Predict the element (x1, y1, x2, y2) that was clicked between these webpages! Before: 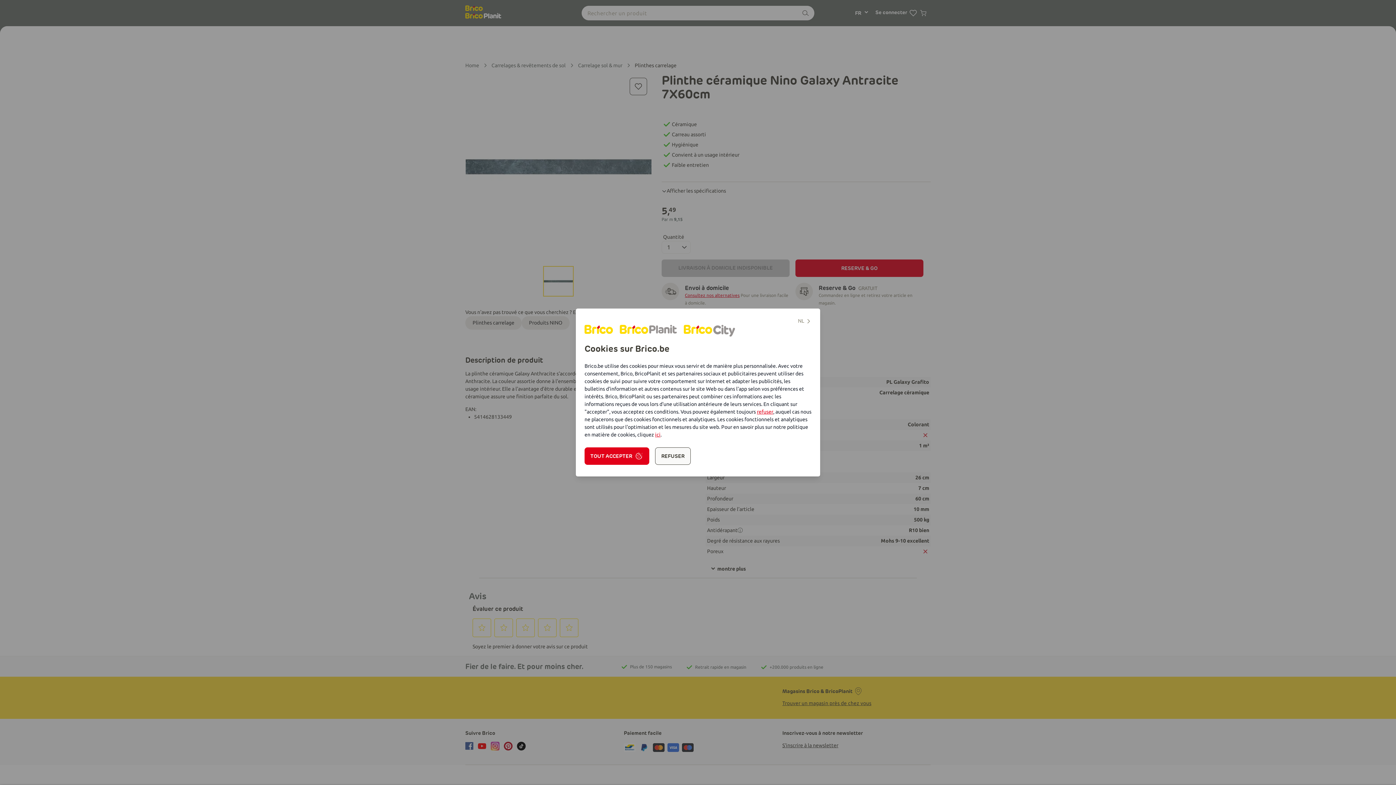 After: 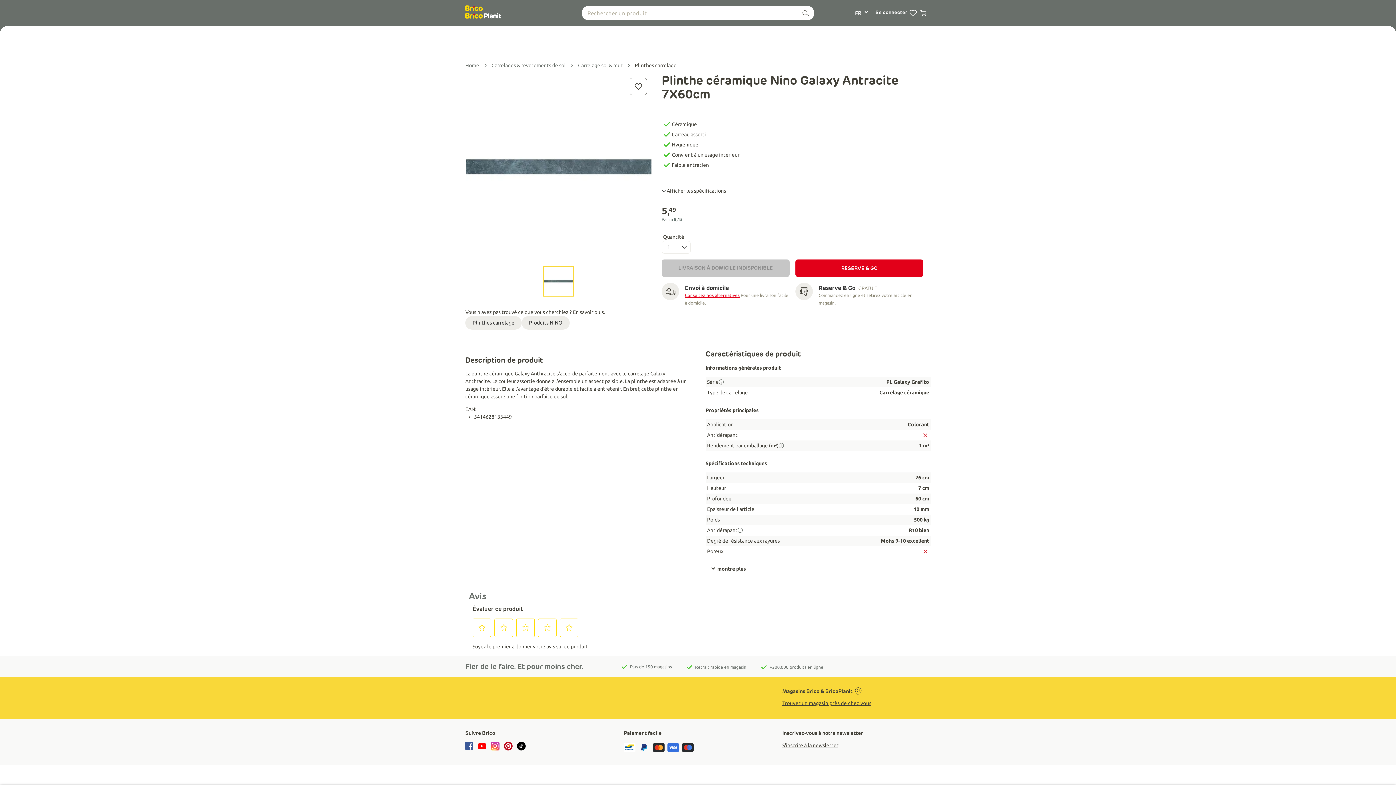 Action: bbox: (655, 447, 690, 465) label: REFUSER